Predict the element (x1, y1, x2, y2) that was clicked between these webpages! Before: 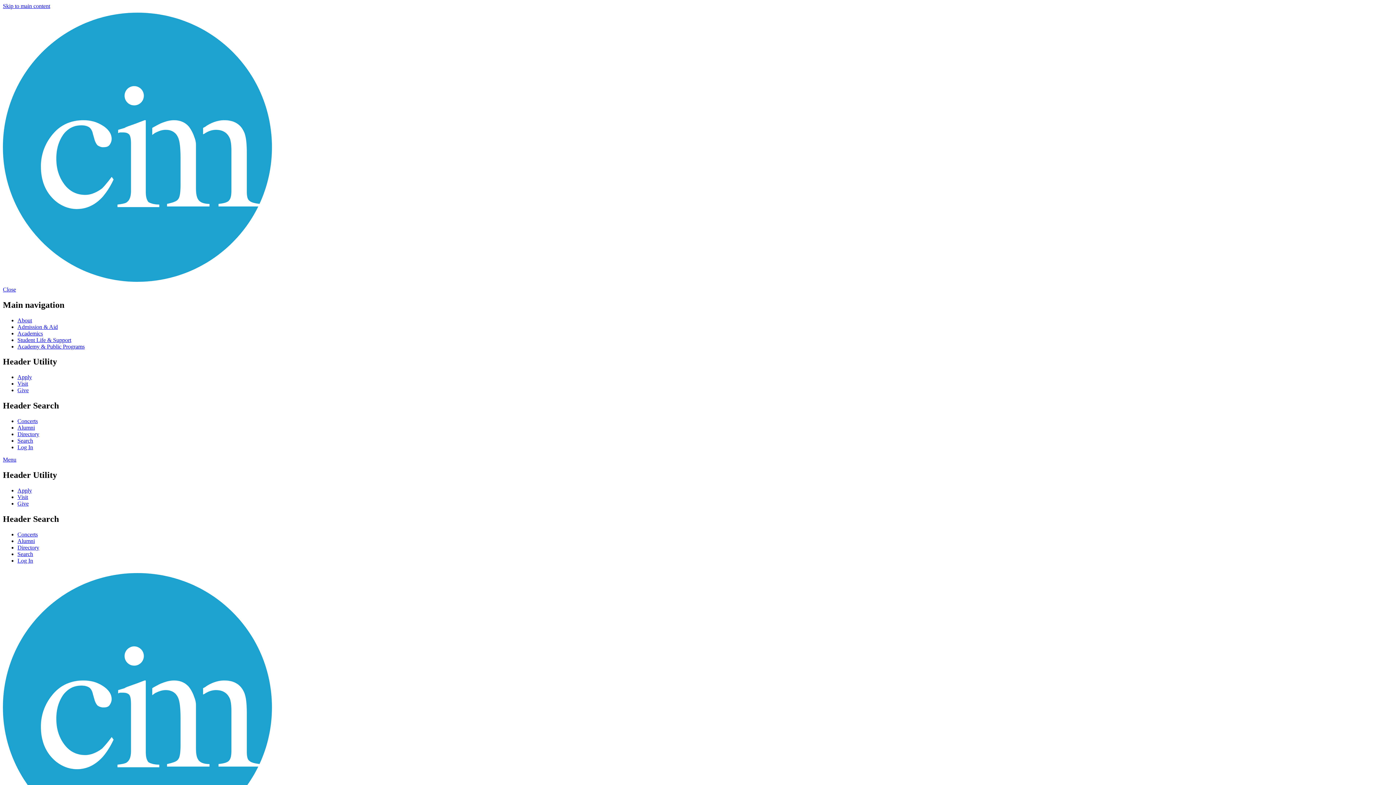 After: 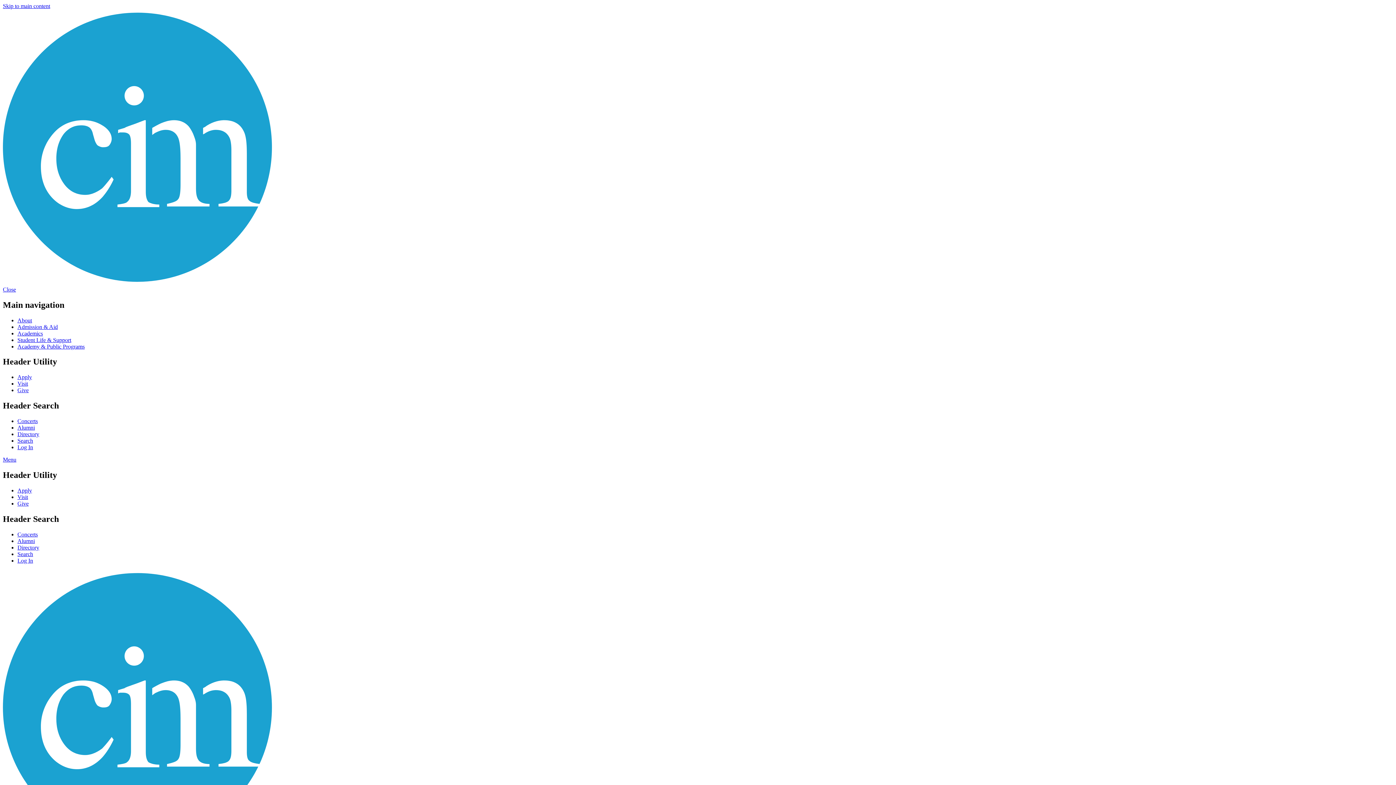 Action: label: Student Life & Support bbox: (17, 336, 71, 343)